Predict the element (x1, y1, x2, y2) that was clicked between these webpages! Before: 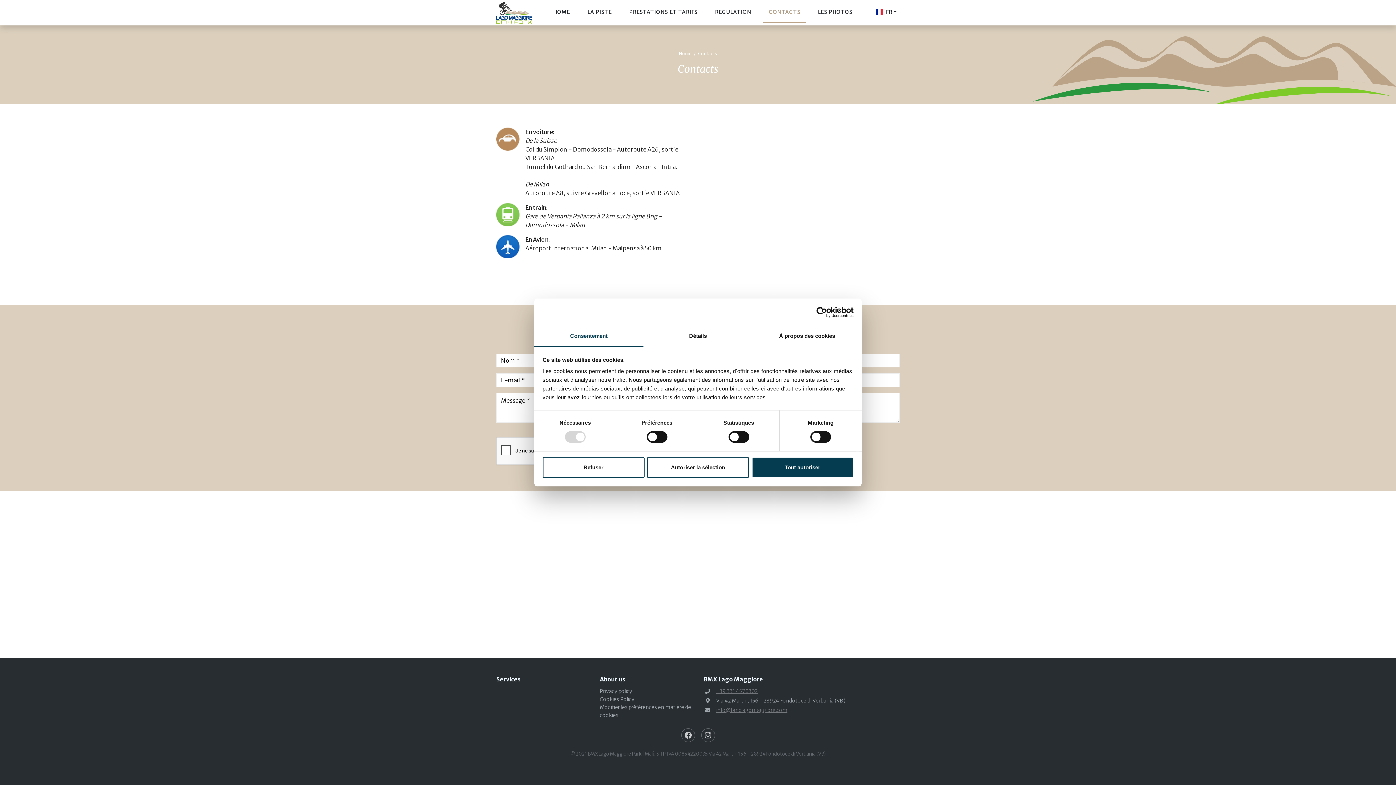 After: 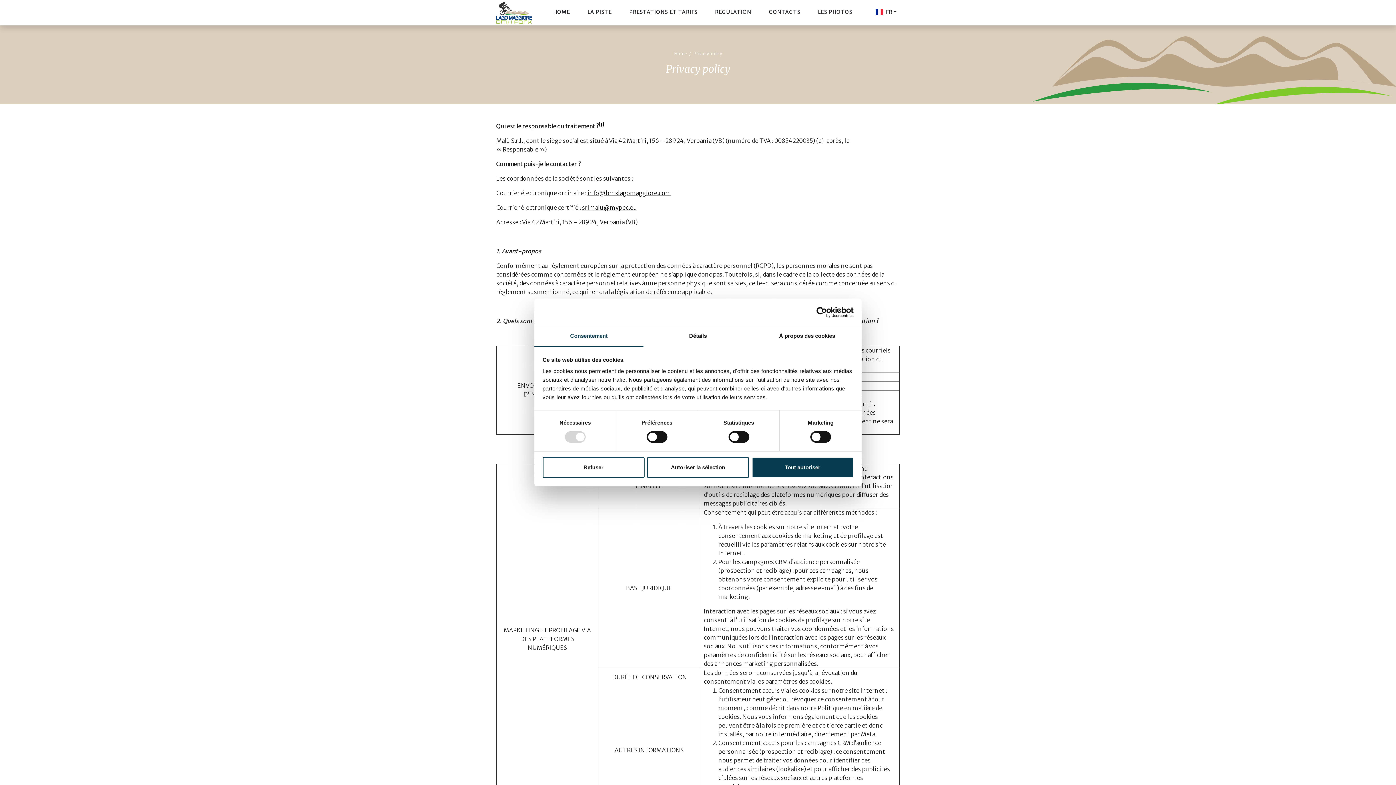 Action: bbox: (600, 688, 632, 694) label: Privacy policy